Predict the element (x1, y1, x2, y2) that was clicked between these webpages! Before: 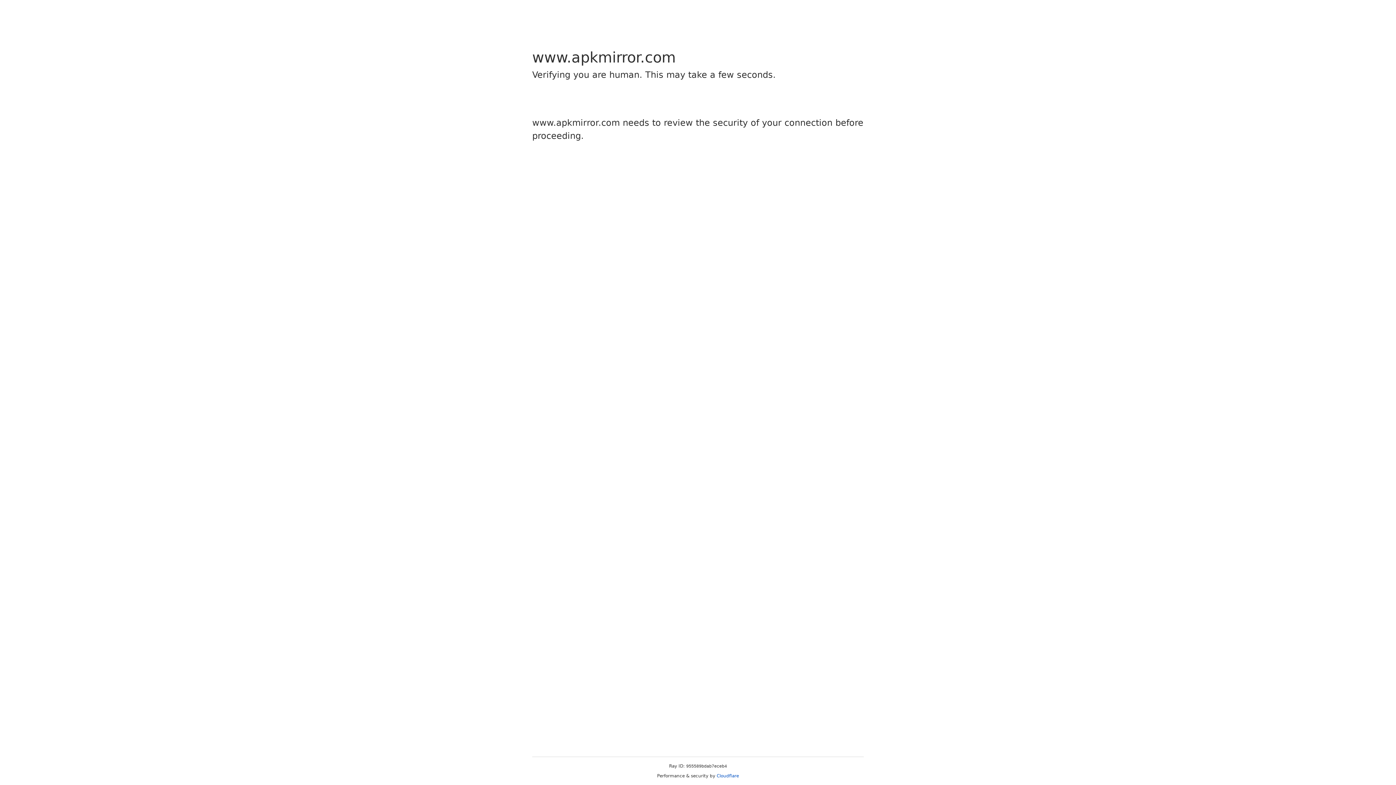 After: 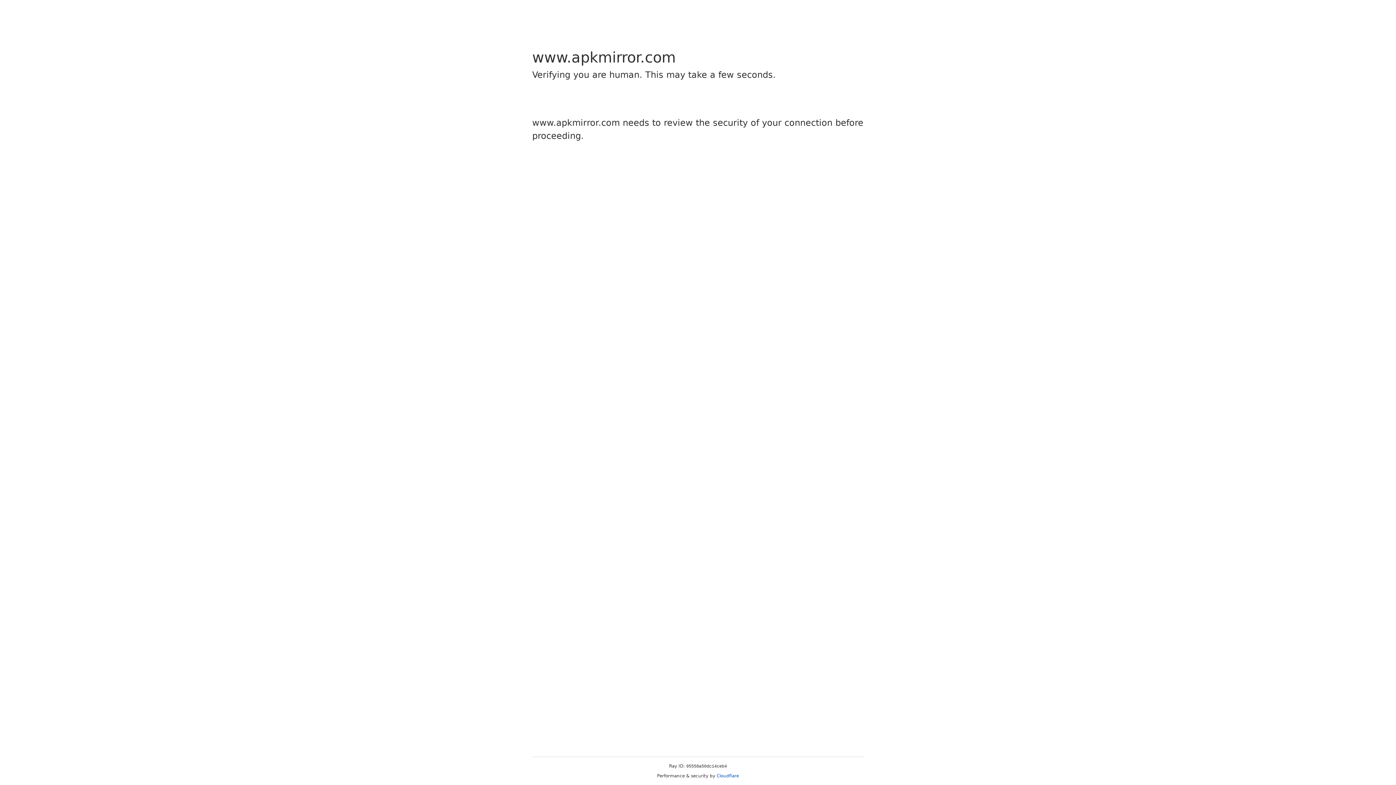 Action: bbox: (716, 773, 739, 778) label: Cloudflare